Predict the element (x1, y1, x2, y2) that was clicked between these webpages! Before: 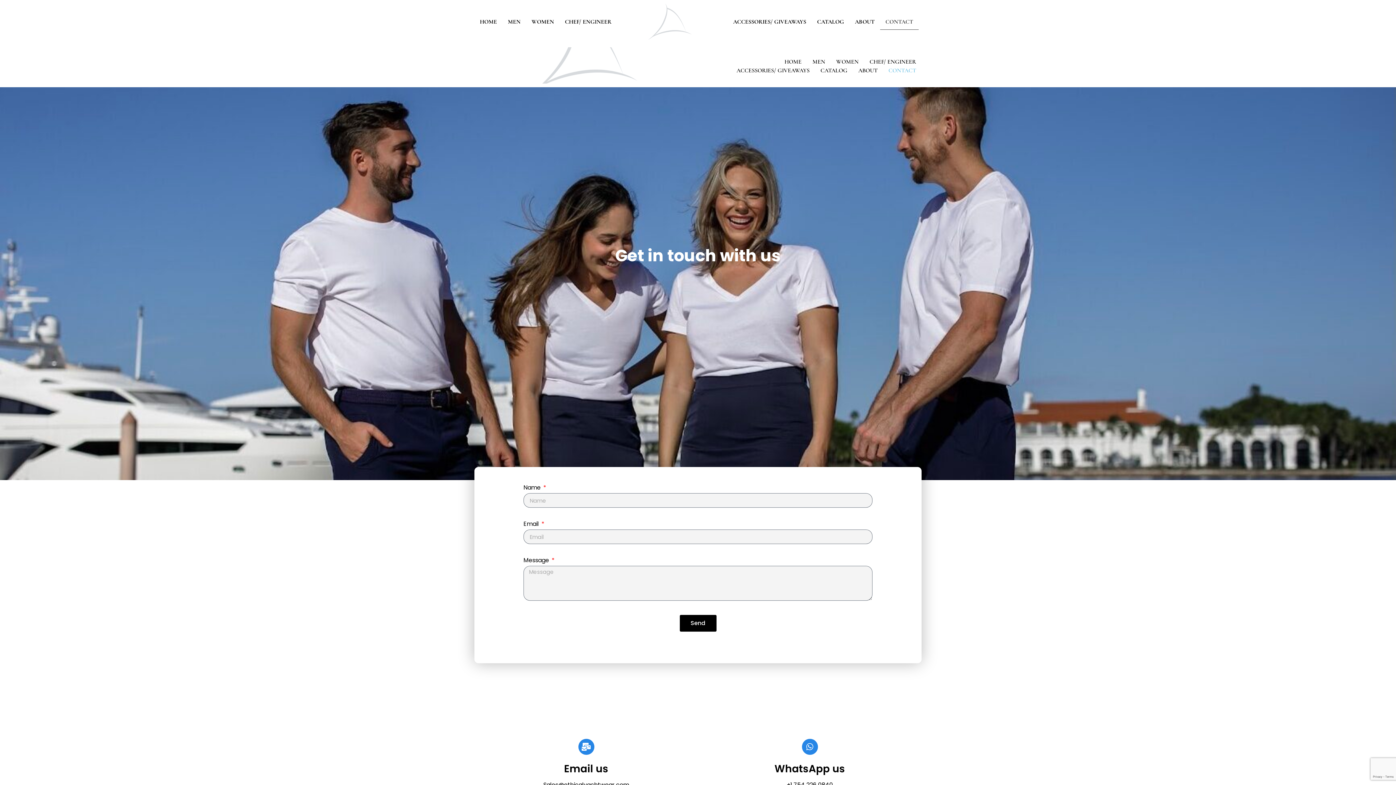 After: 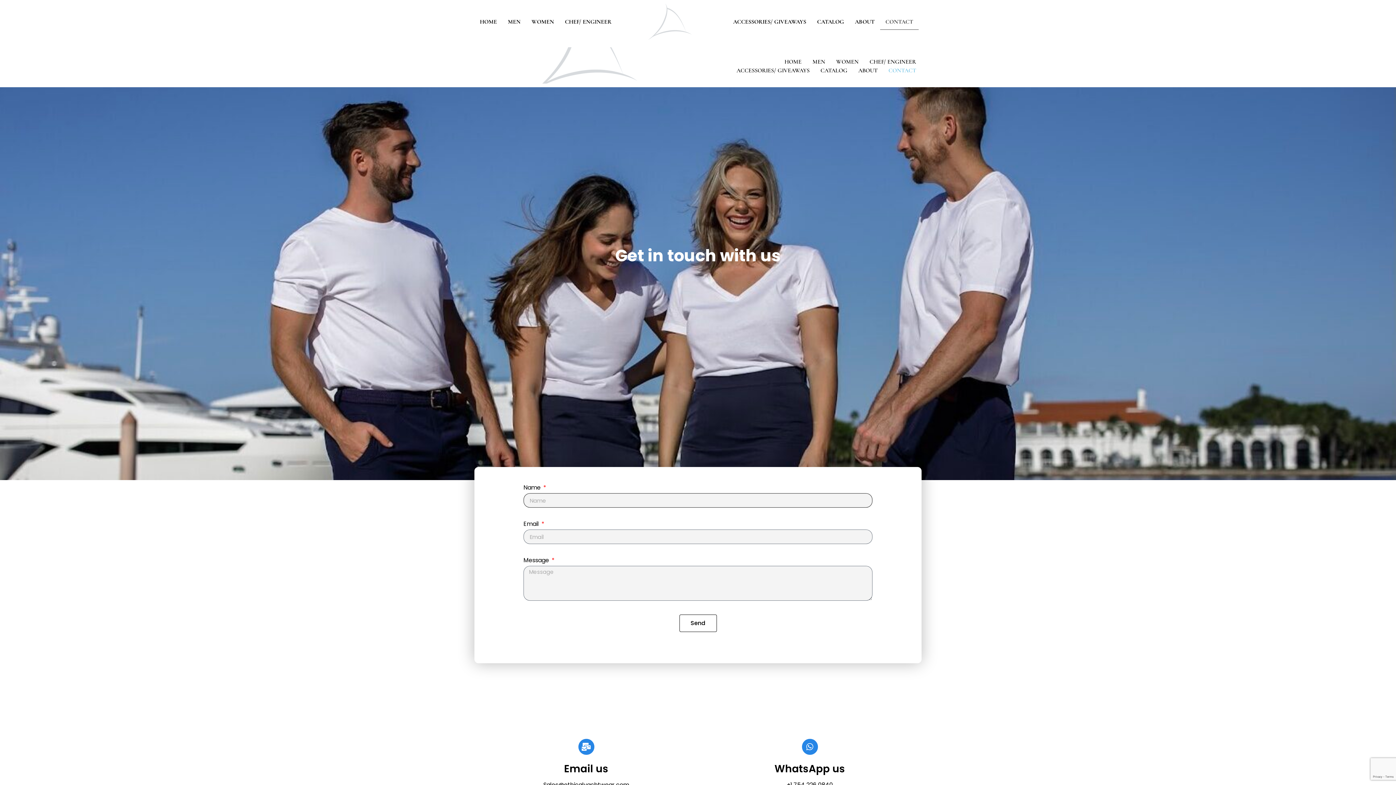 Action: label: Send bbox: (679, 615, 716, 632)